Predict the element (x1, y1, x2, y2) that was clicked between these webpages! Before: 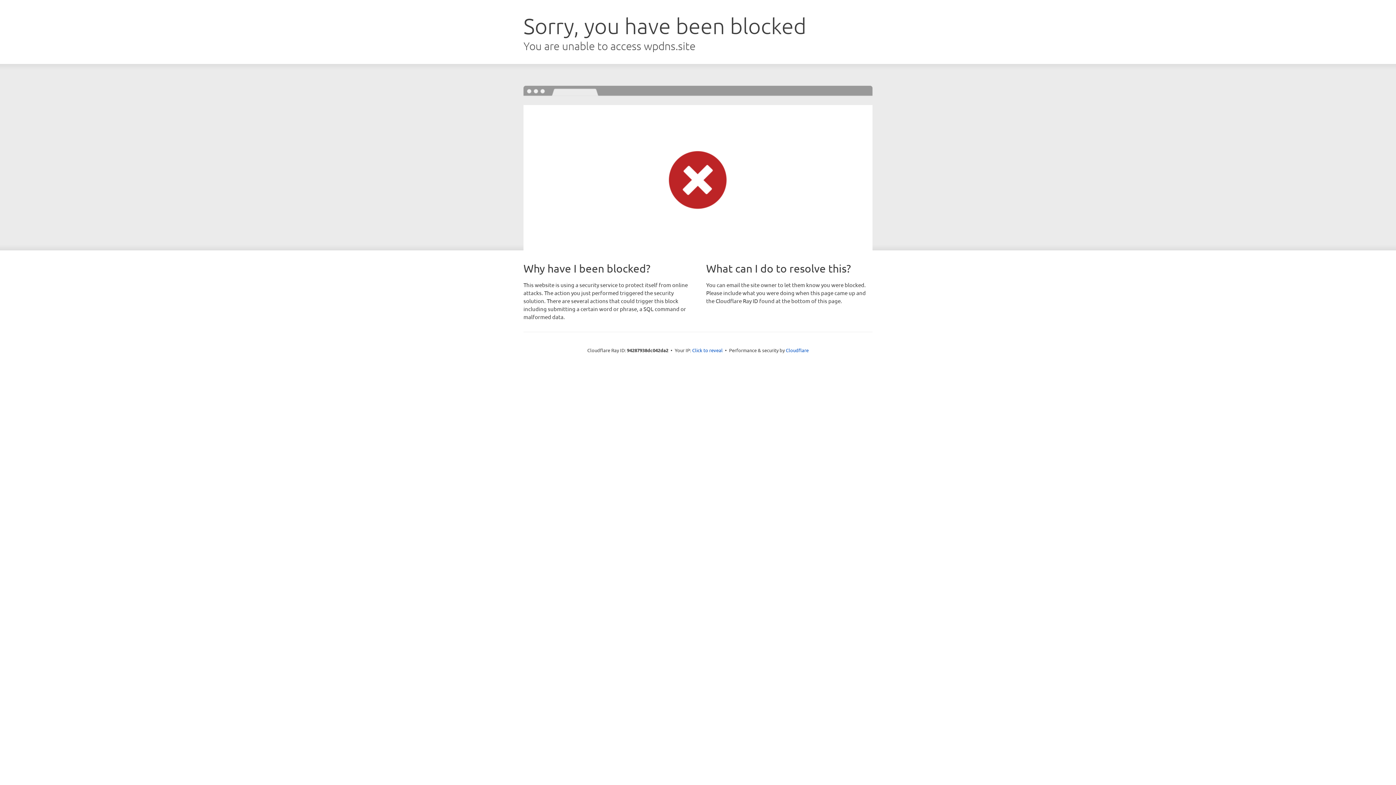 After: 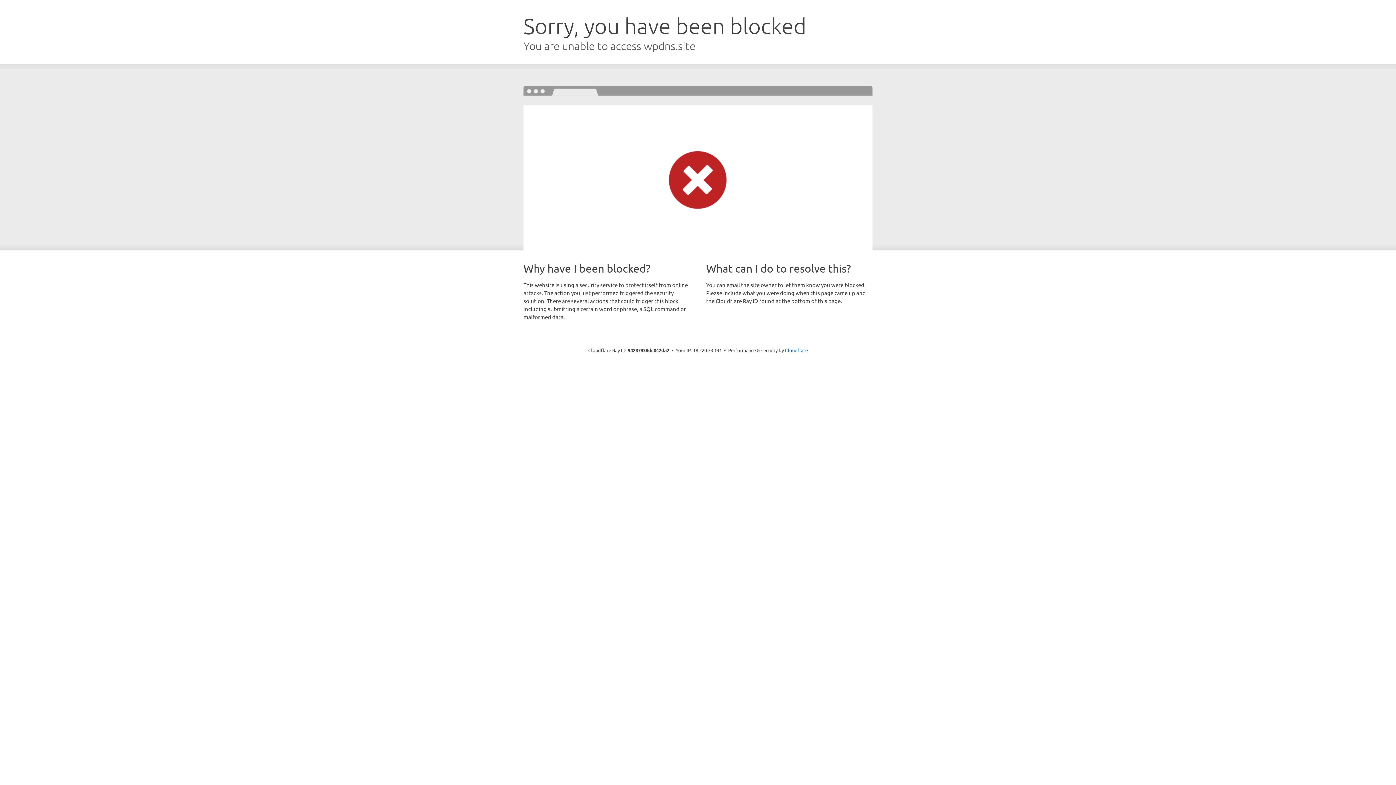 Action: label: Click to reveal bbox: (692, 346, 722, 353)